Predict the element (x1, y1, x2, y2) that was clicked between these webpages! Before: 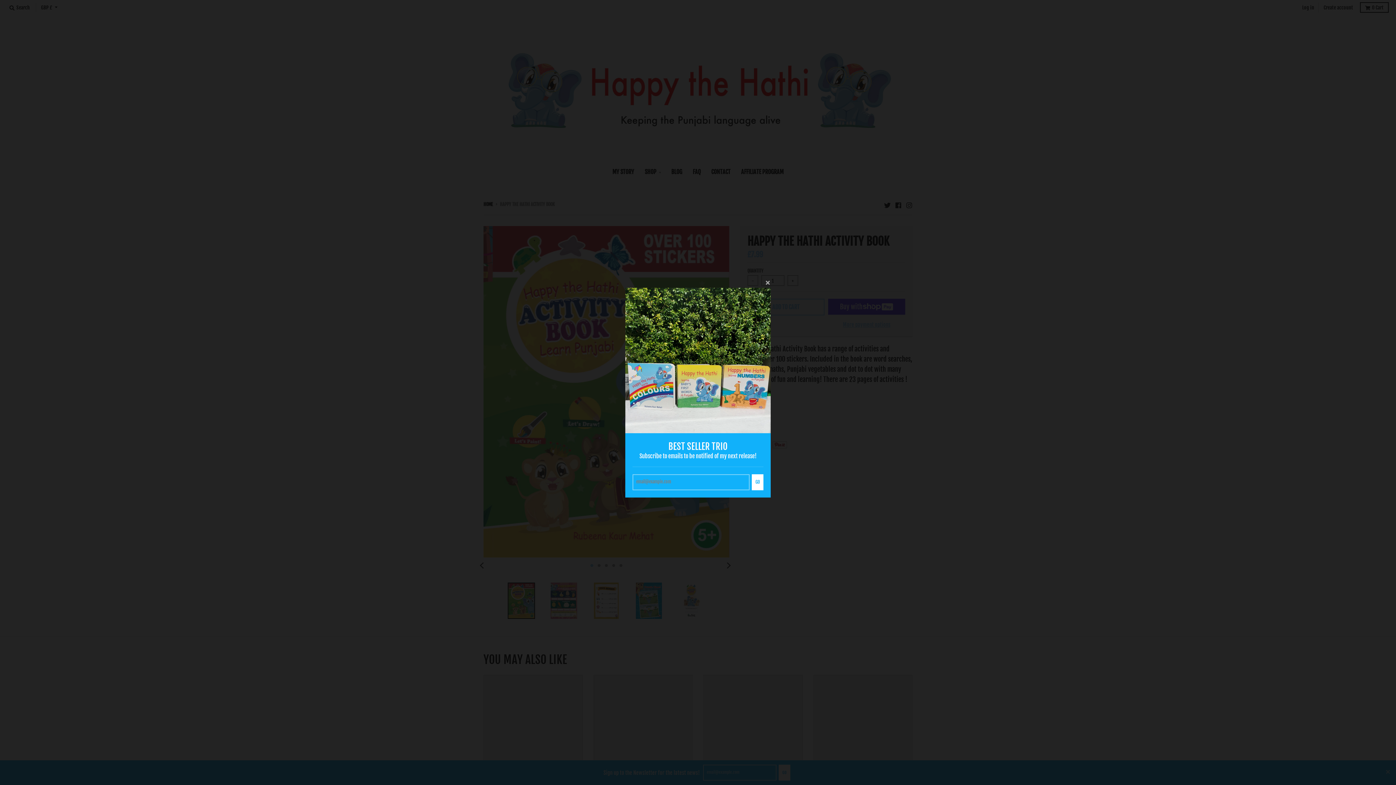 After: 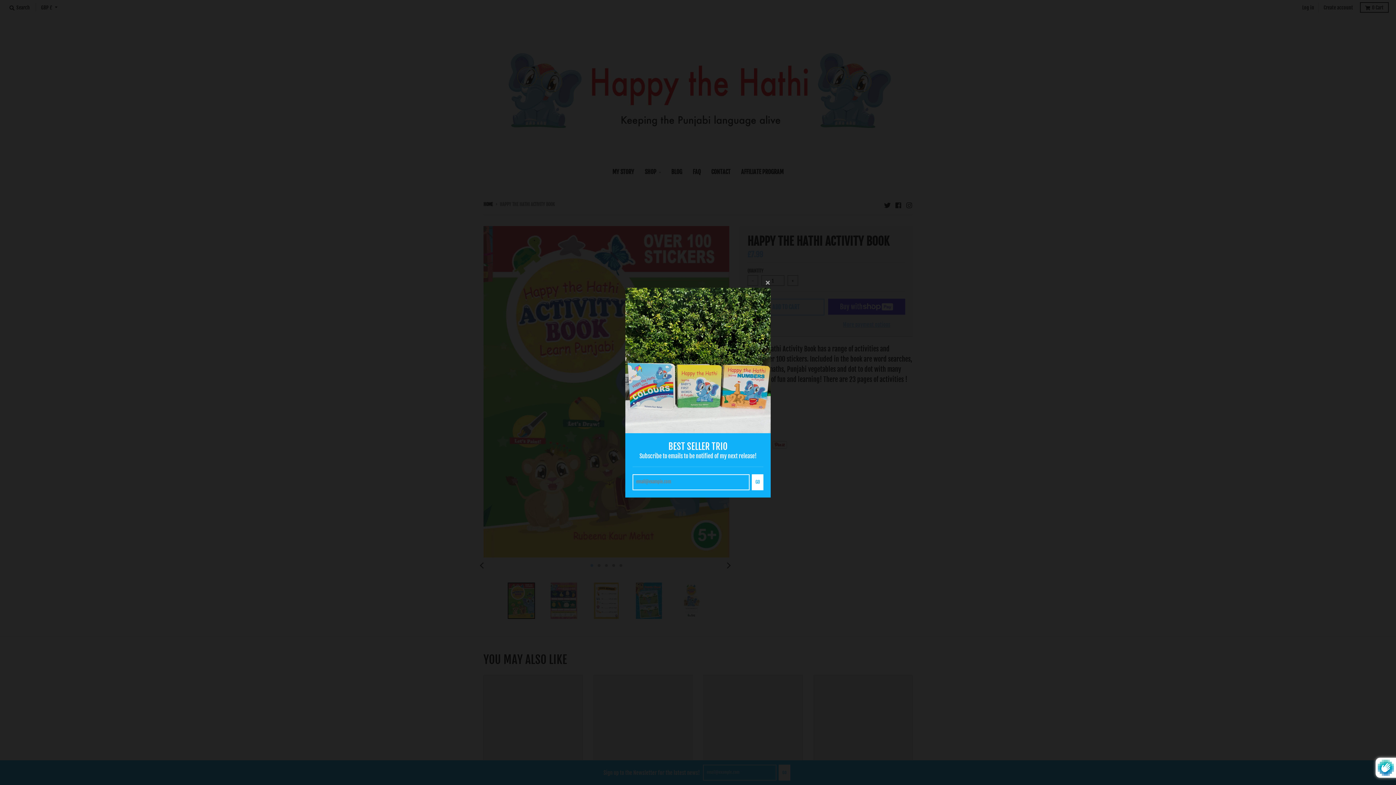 Action: bbox: (752, 474, 763, 490) label: GO